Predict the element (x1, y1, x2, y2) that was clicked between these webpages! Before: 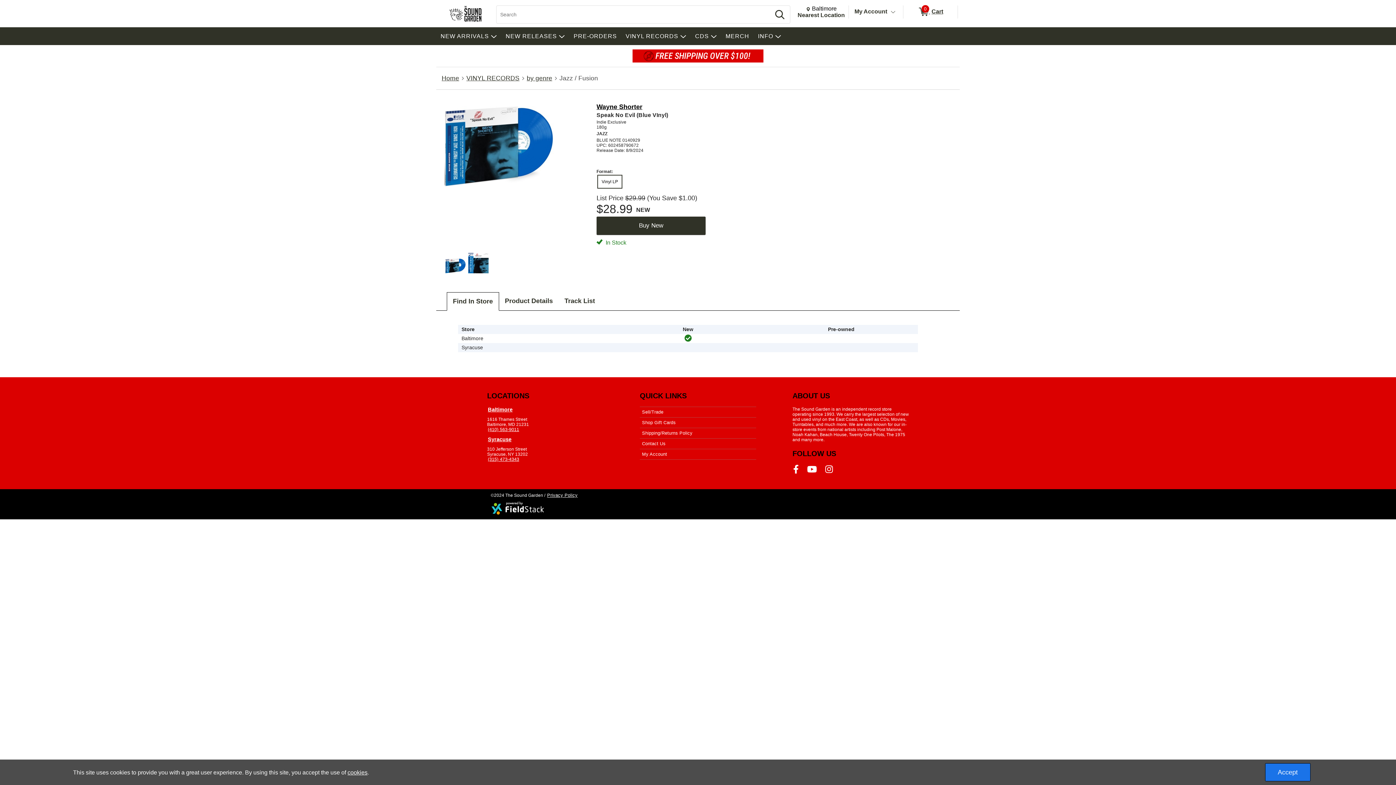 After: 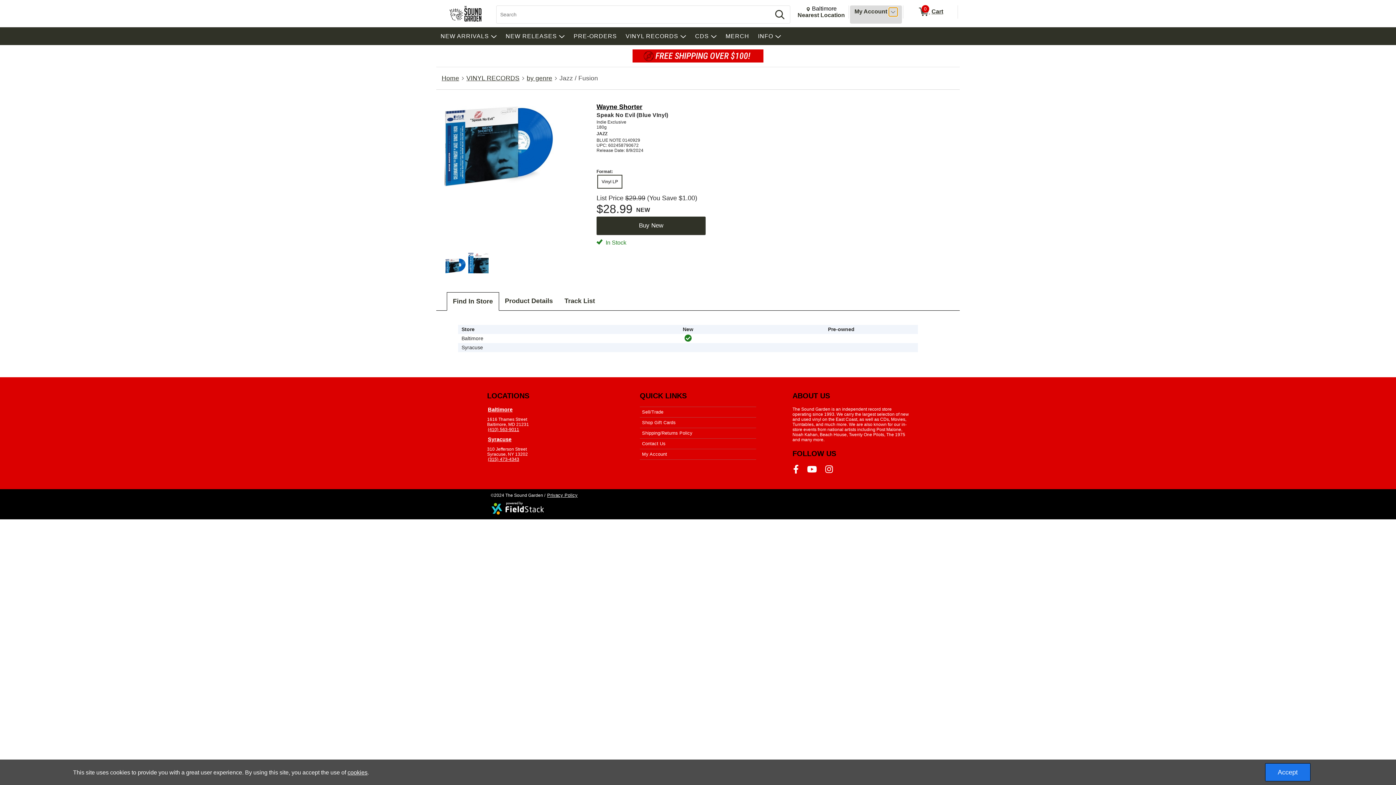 Action: bbox: (888, 7, 897, 16) label: Toggle Account Menu